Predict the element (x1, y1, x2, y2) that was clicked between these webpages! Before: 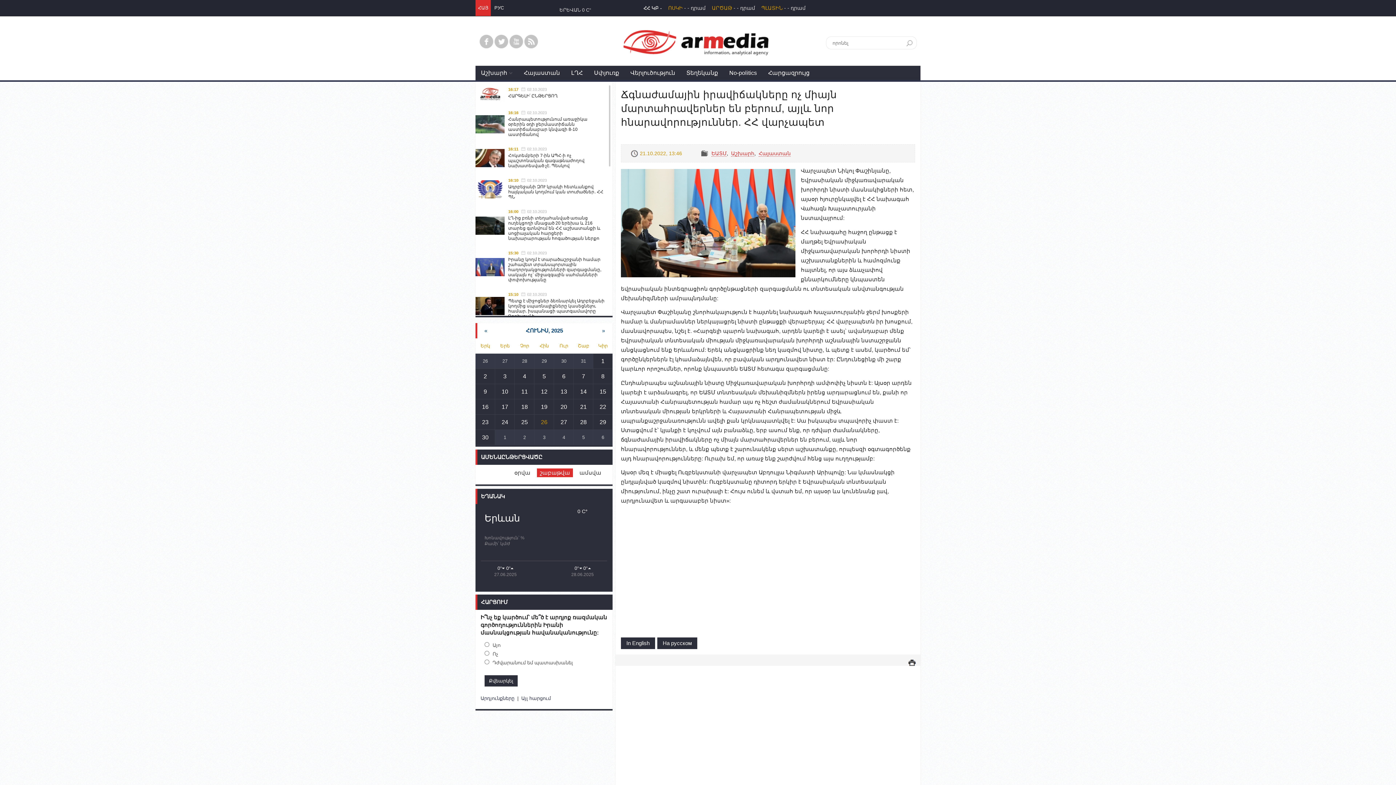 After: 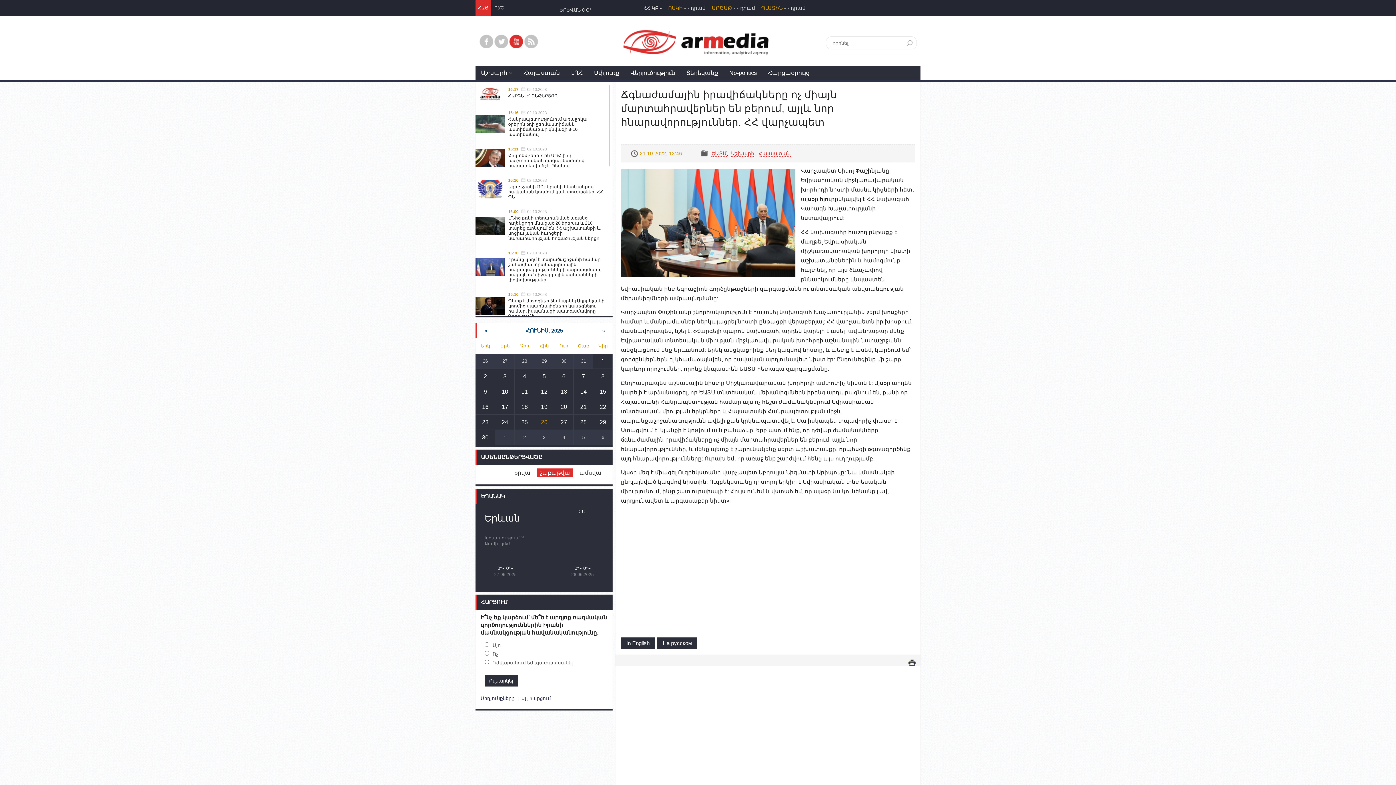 Action: bbox: (509, 34, 523, 48)